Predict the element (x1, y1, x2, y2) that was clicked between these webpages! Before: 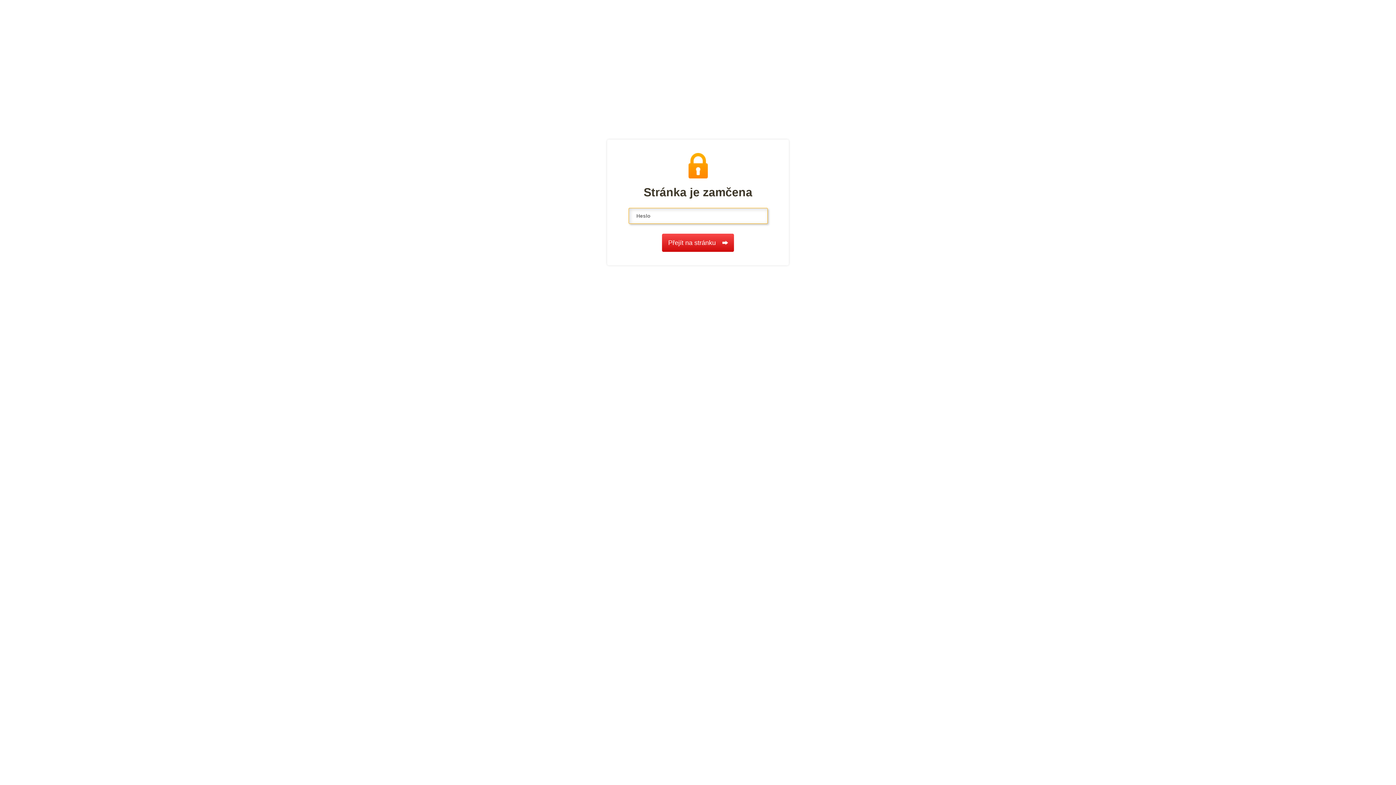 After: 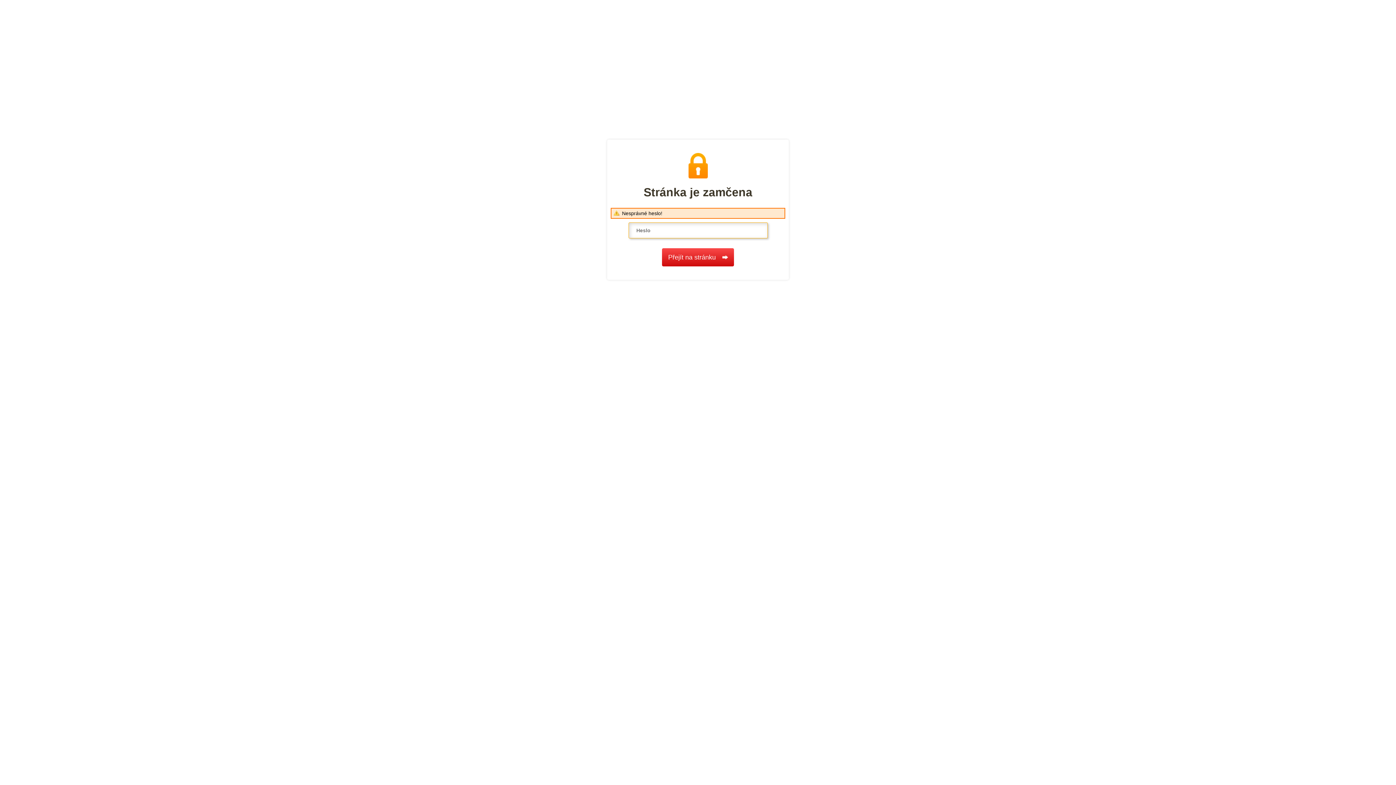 Action: label: Přejít na stránku bbox: (662, 233, 734, 252)